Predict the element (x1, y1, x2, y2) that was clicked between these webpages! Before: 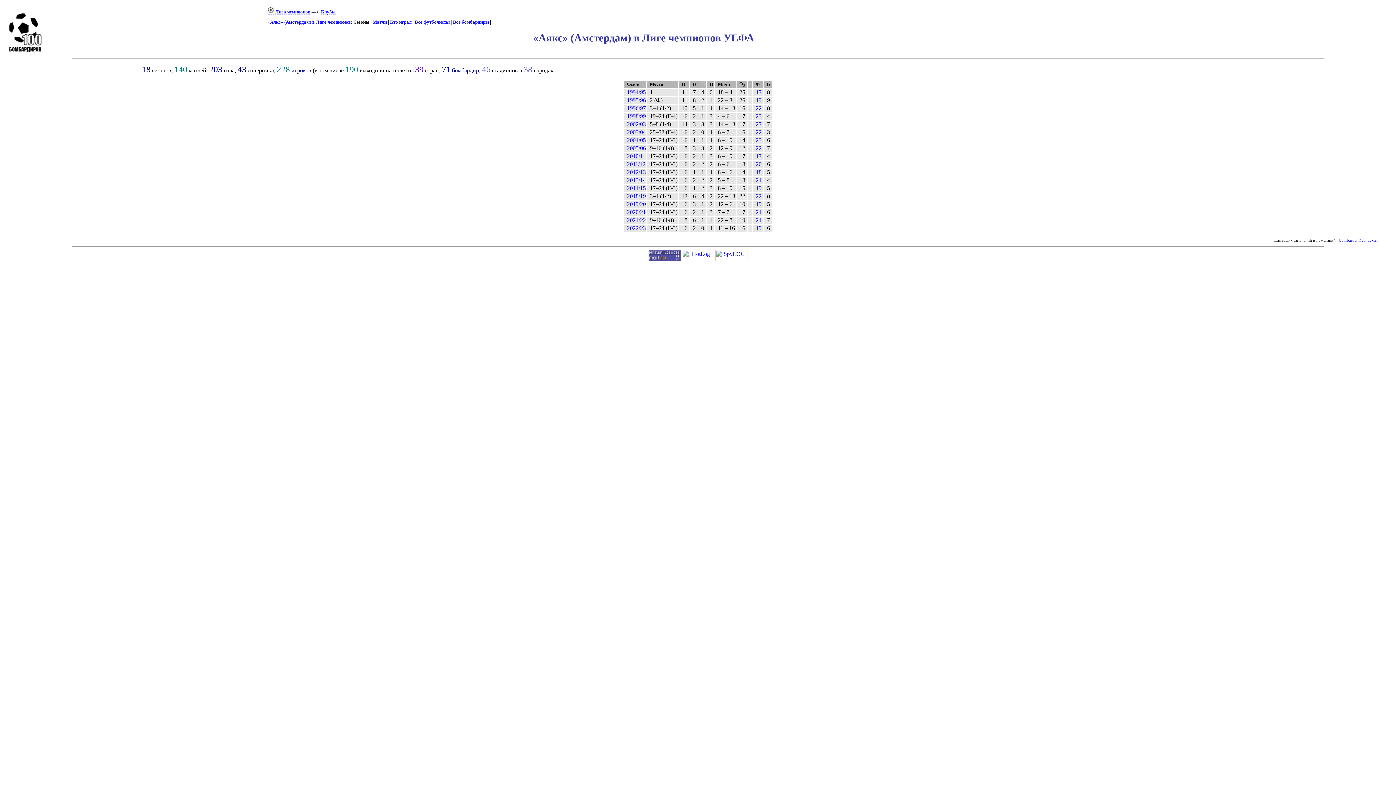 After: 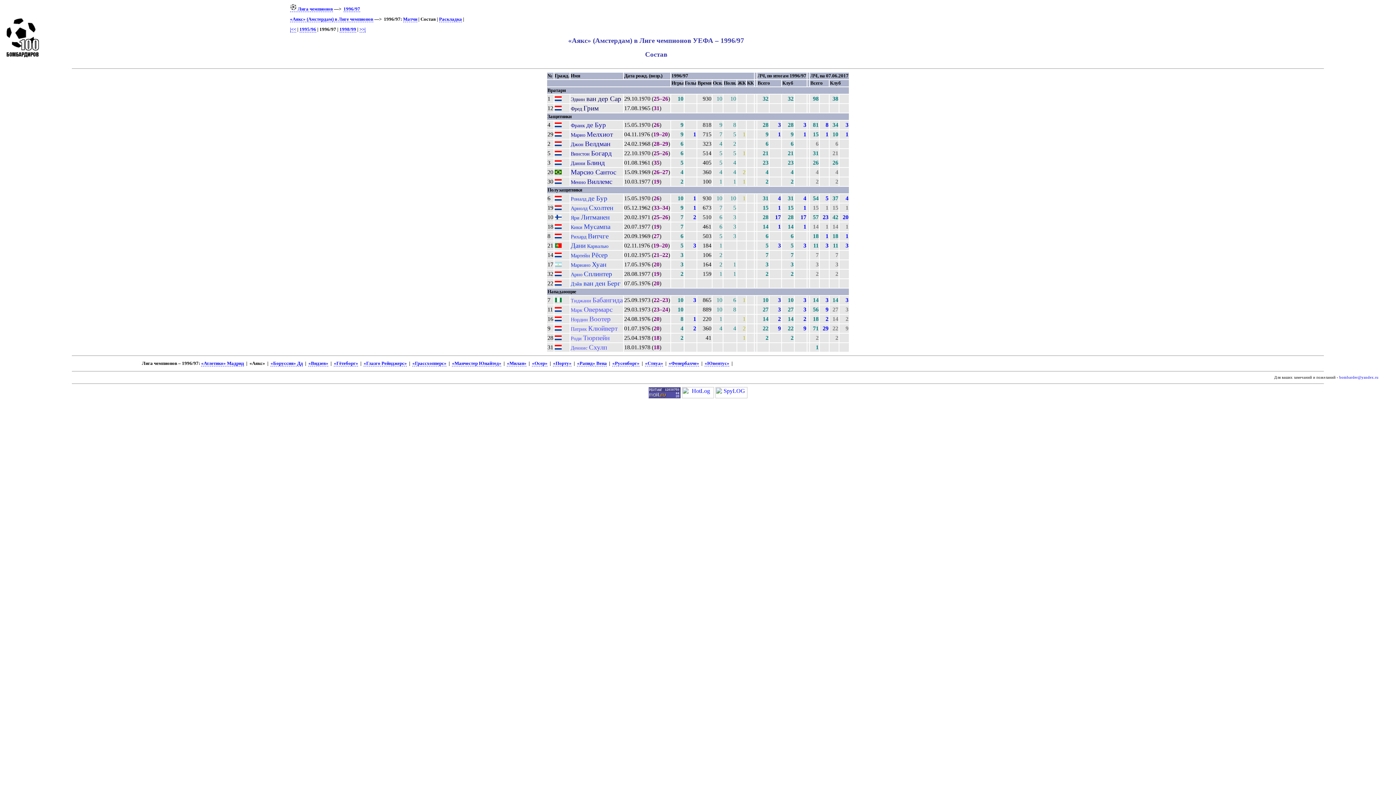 Action: bbox: (756, 105, 761, 111) label: 22